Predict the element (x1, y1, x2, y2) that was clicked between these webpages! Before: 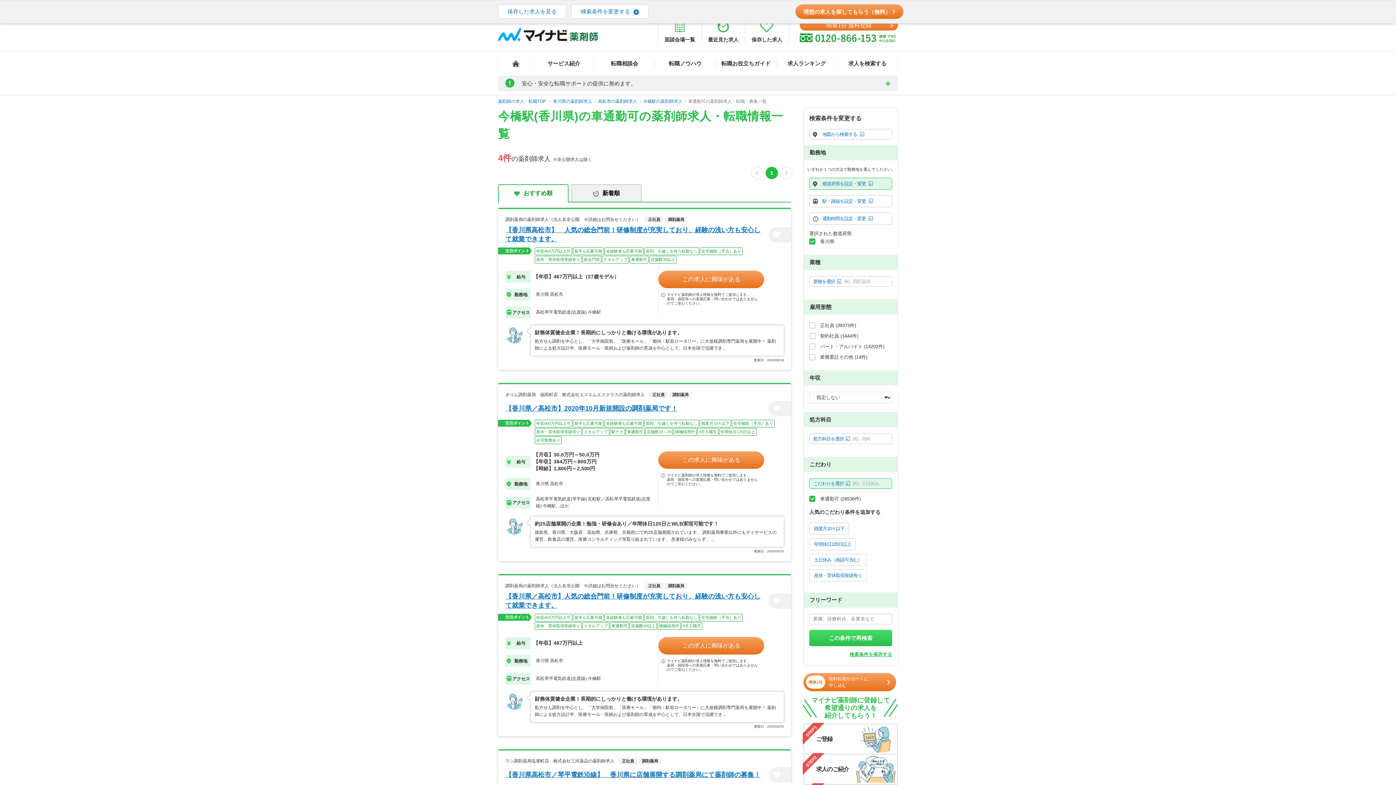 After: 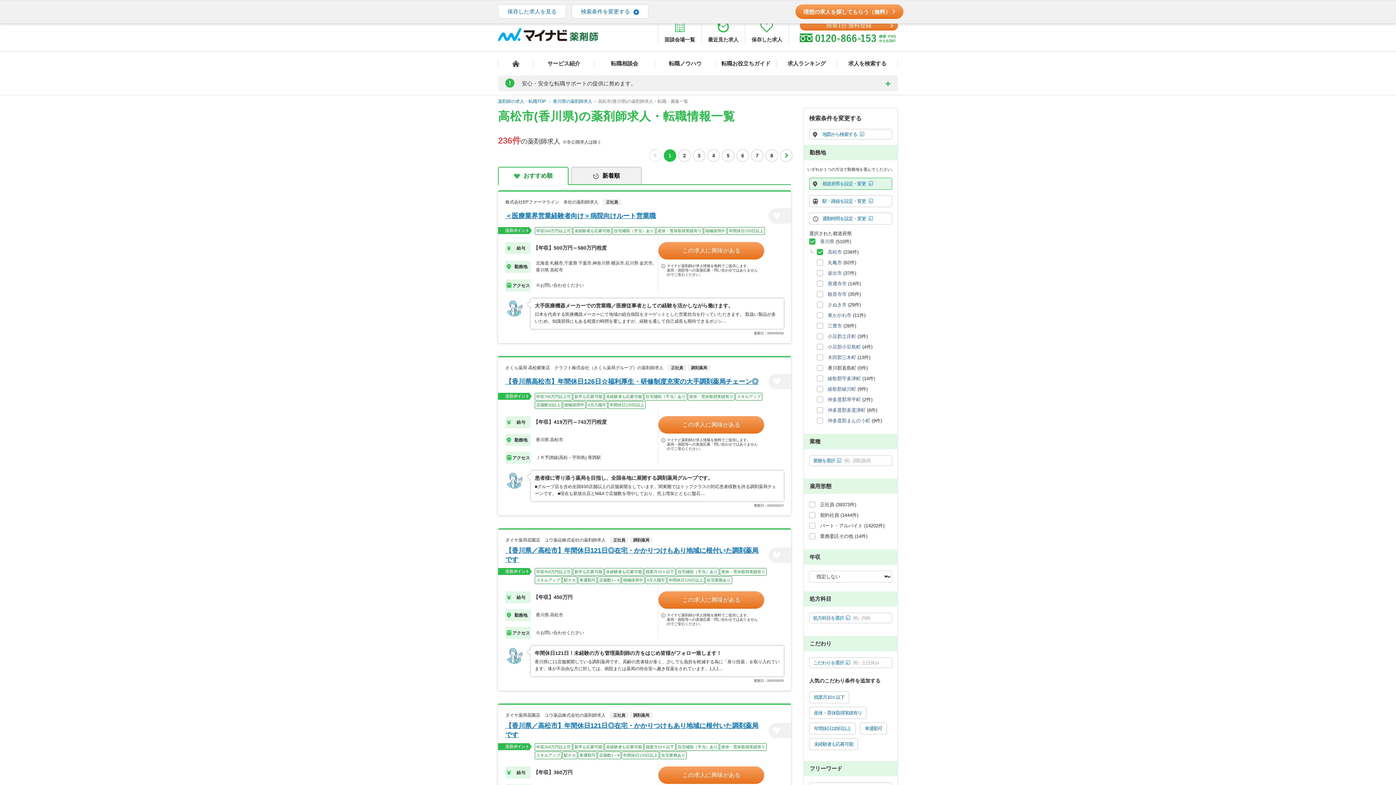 Action: label: 高松市の薬剤師求人 bbox: (598, 98, 637, 104)